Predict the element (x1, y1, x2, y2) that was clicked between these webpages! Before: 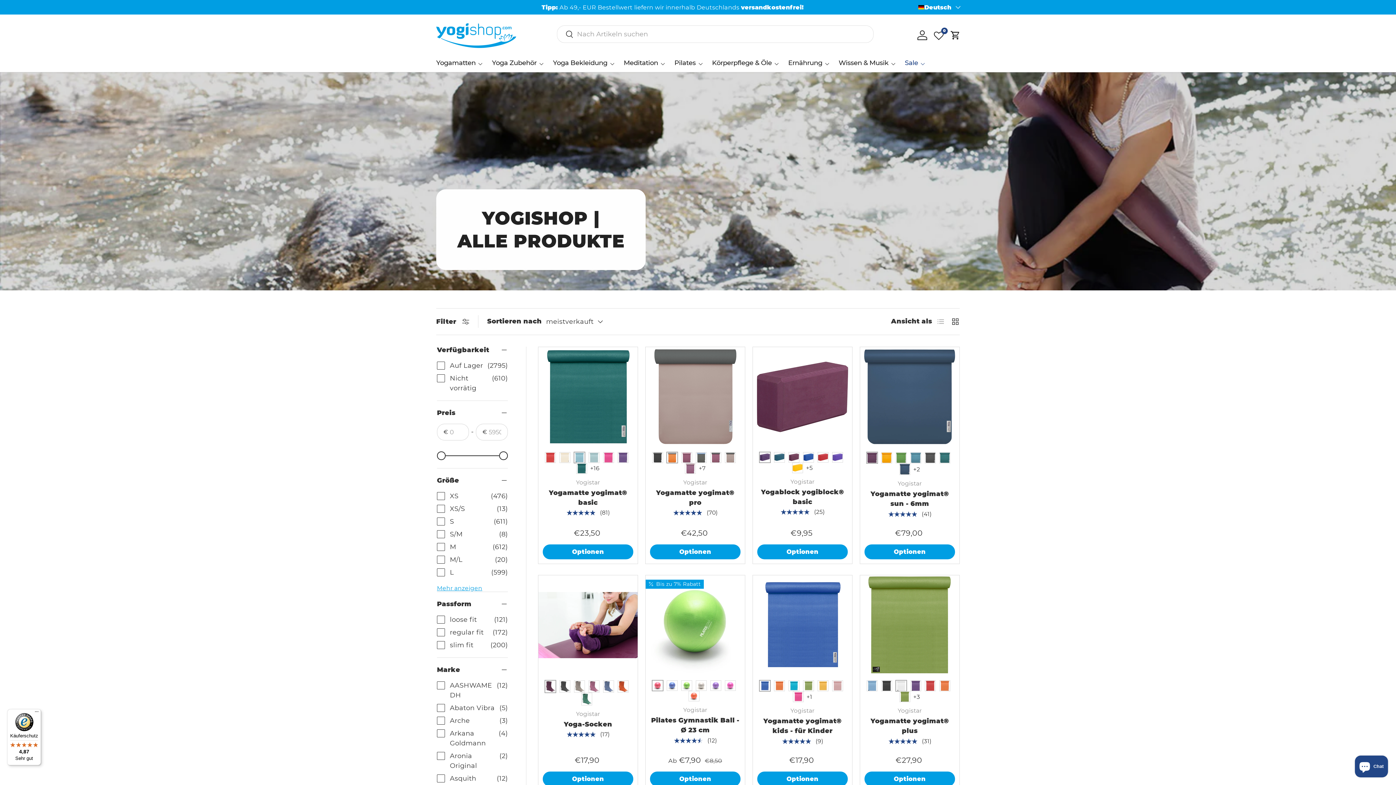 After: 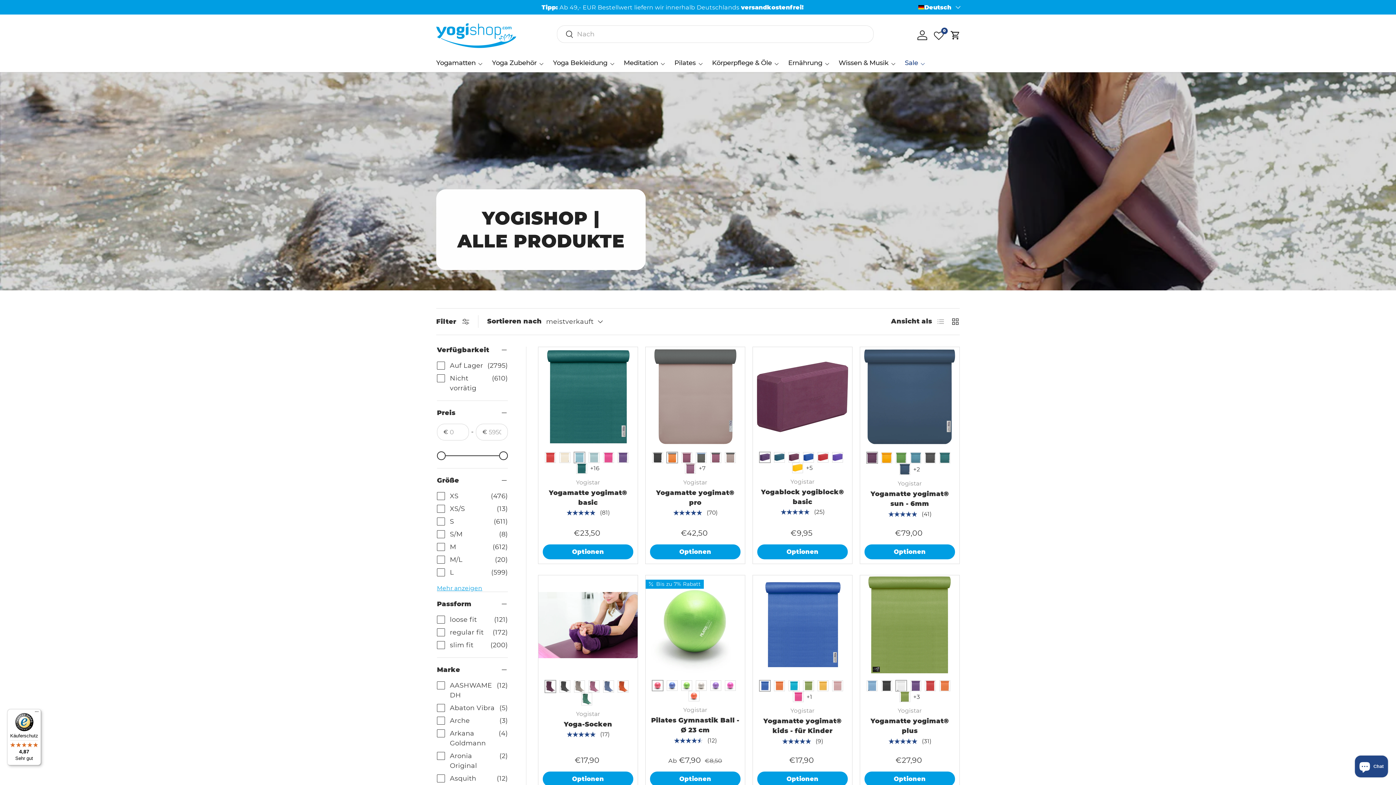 Action: label: Käuferschutz

4,87

Sehr gut bbox: (7, 709, 41, 765)